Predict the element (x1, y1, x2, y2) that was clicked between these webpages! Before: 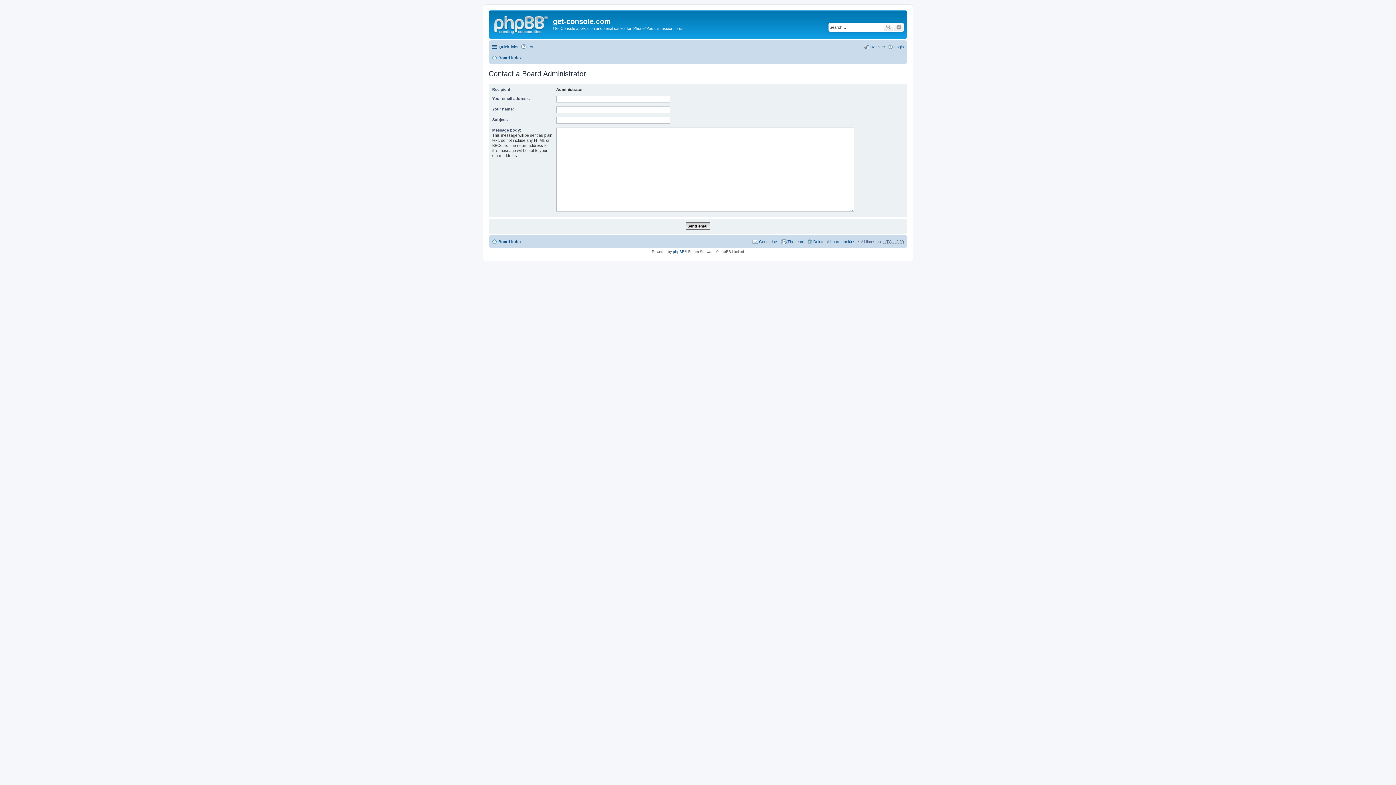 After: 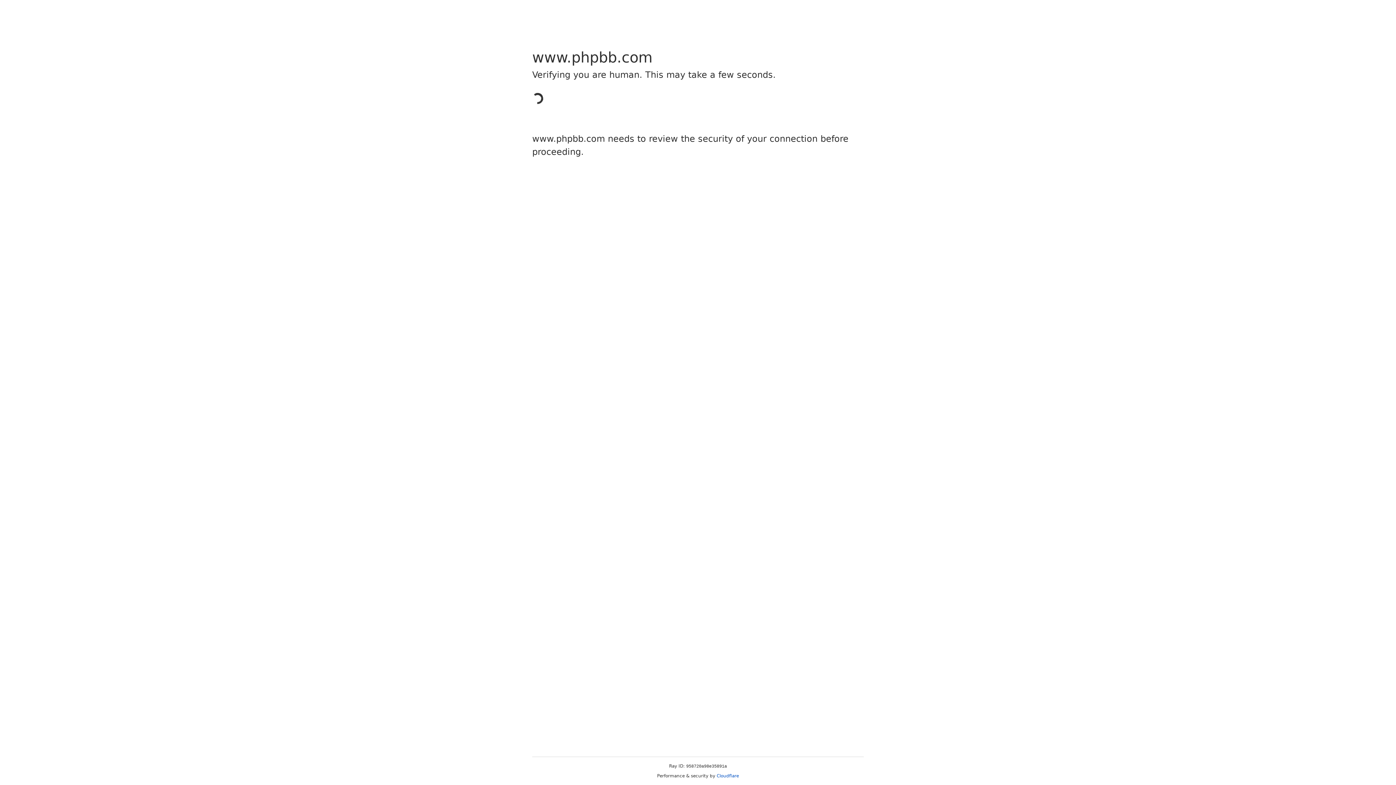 Action: bbox: (673, 249, 684, 253) label: phpBB